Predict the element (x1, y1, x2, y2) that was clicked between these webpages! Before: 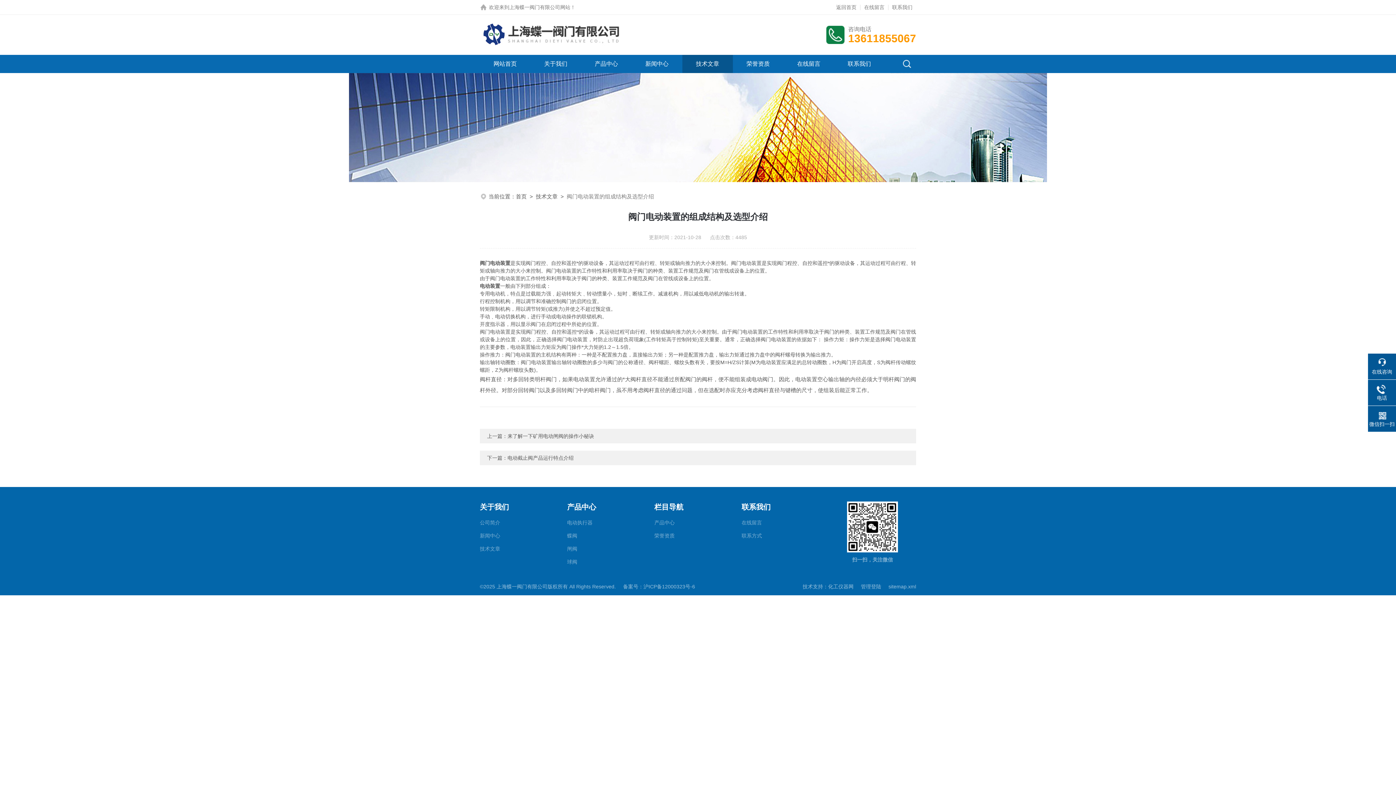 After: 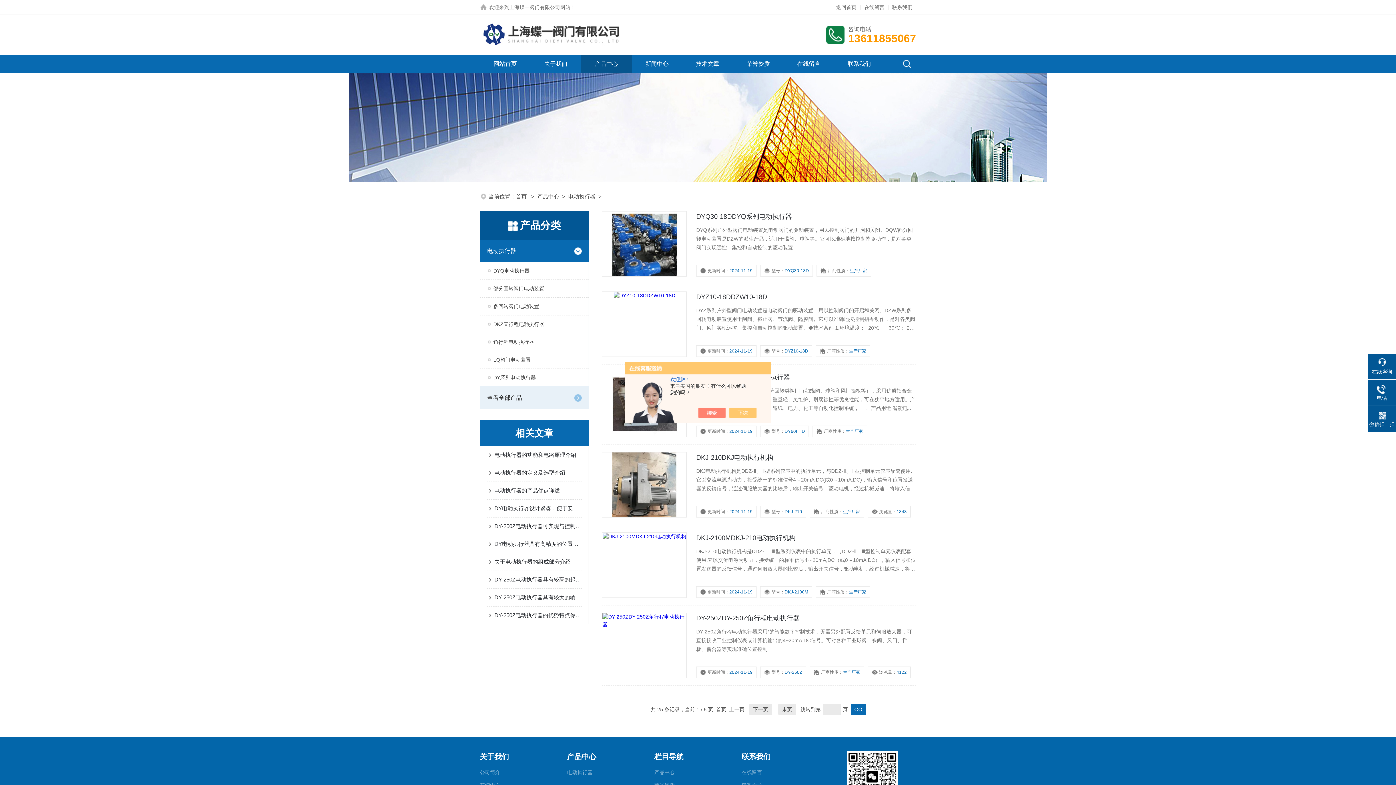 Action: label: 电动执行器 bbox: (567, 516, 640, 529)